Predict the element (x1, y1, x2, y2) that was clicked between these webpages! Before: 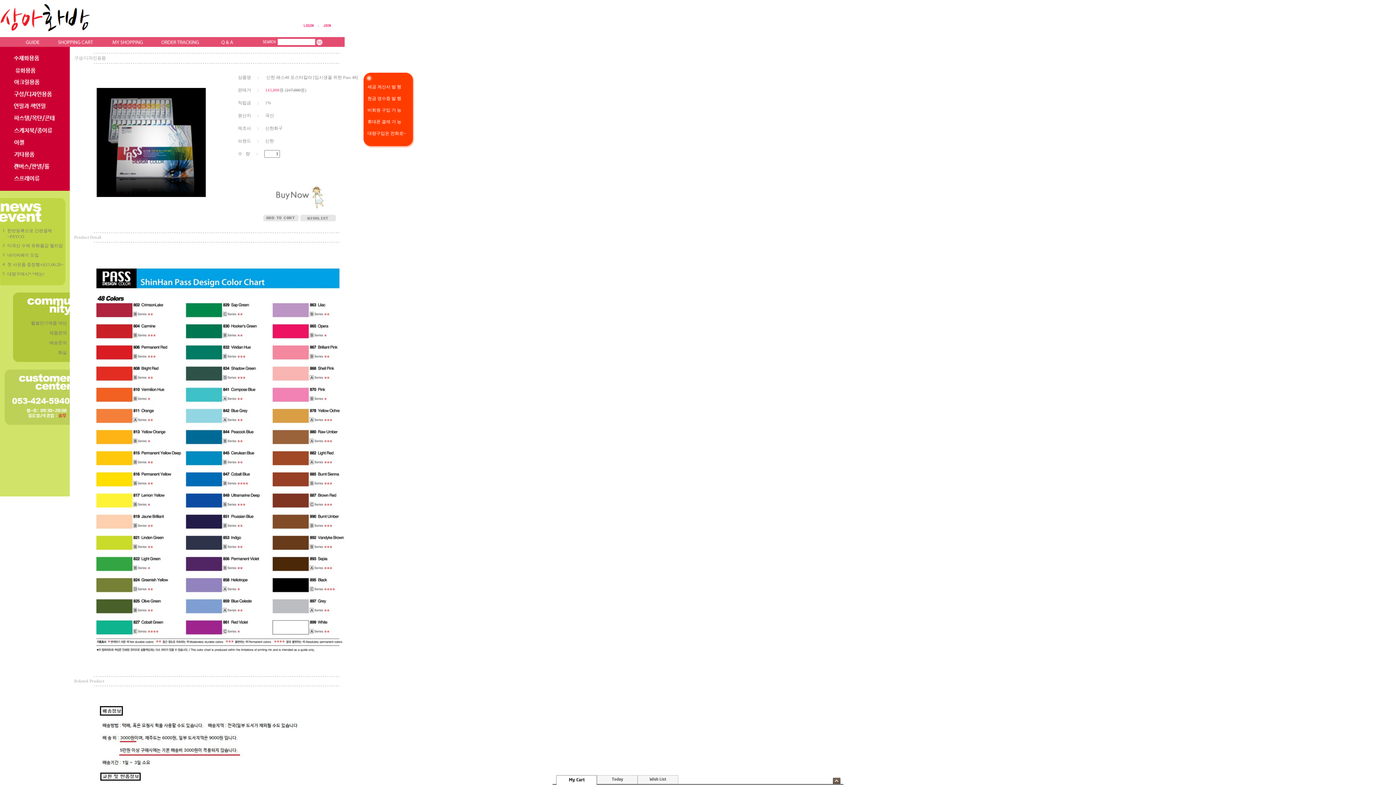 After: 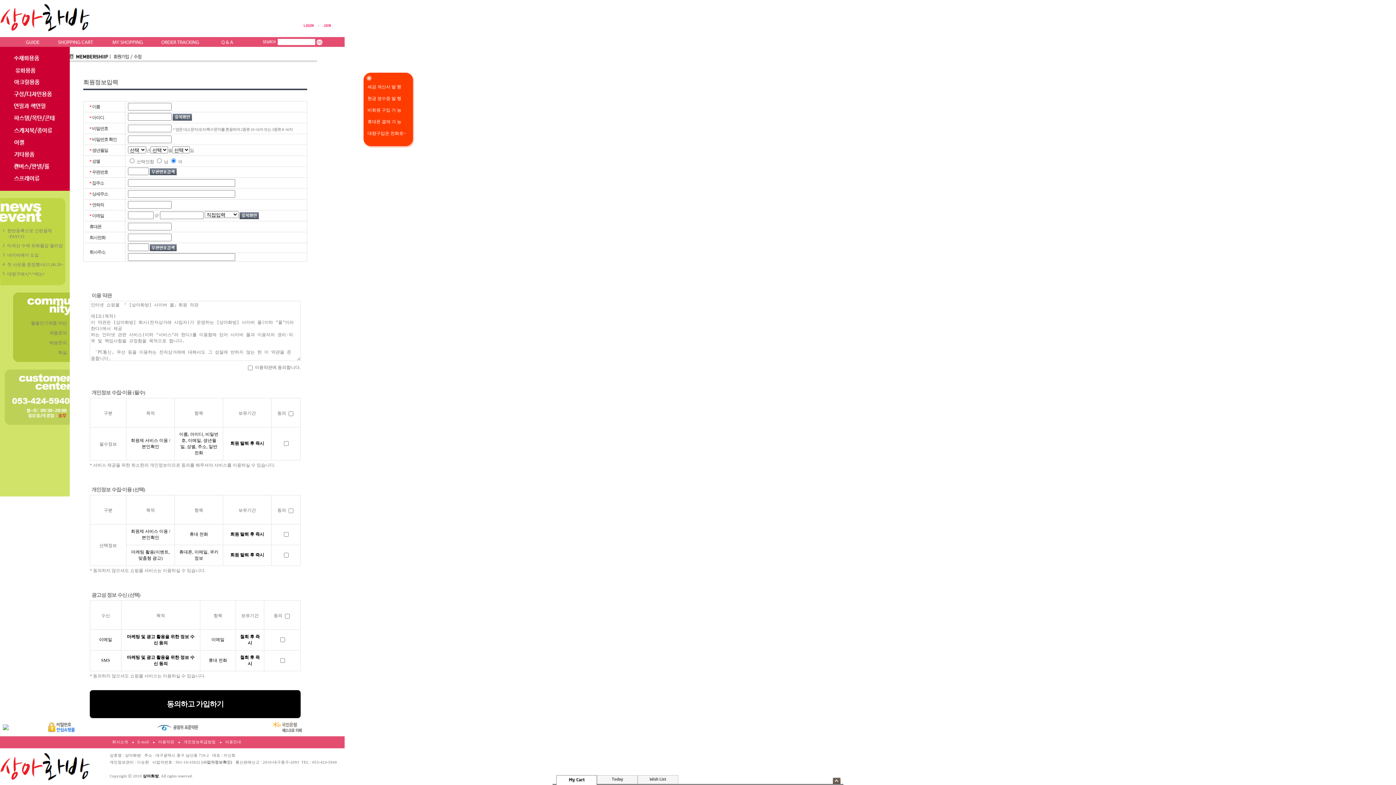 Action: bbox: (318, 25, 335, 30)